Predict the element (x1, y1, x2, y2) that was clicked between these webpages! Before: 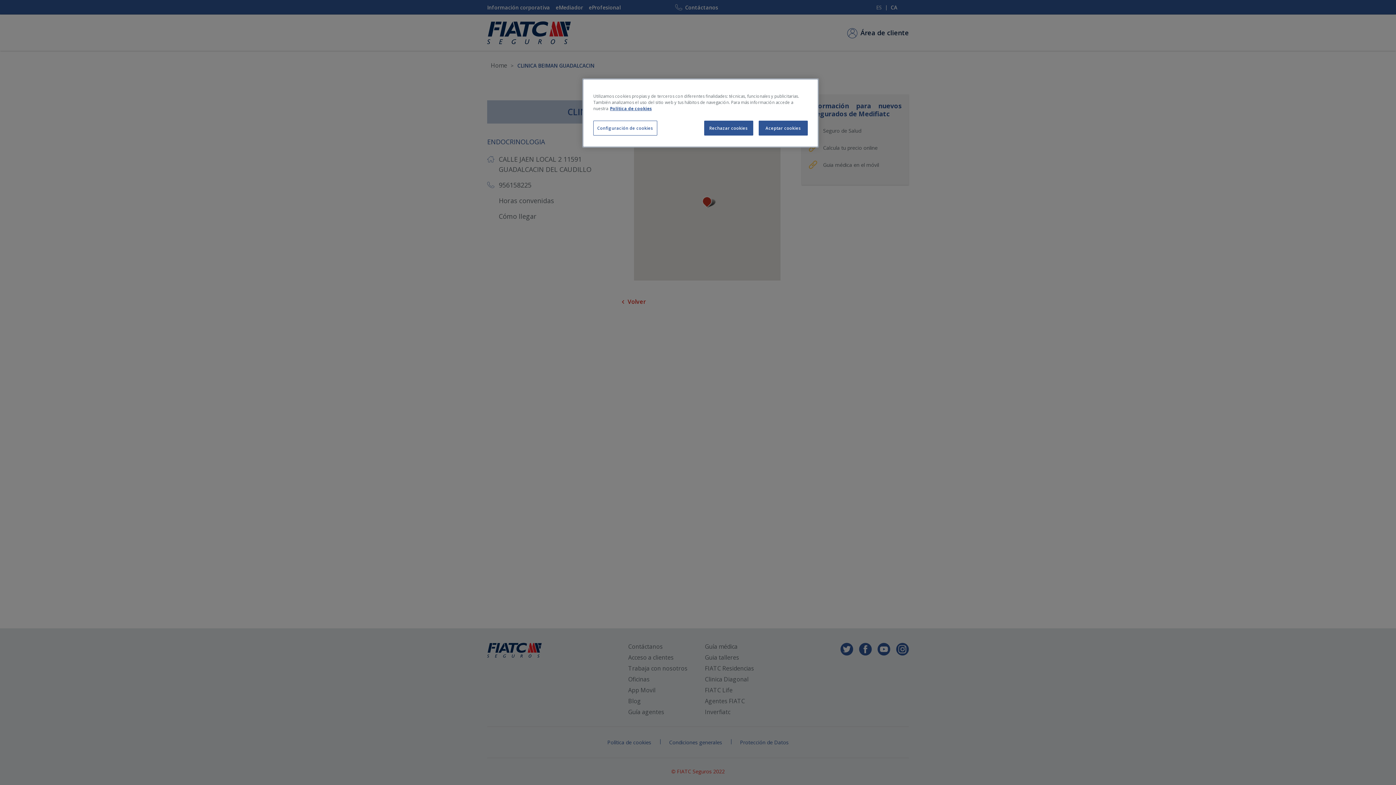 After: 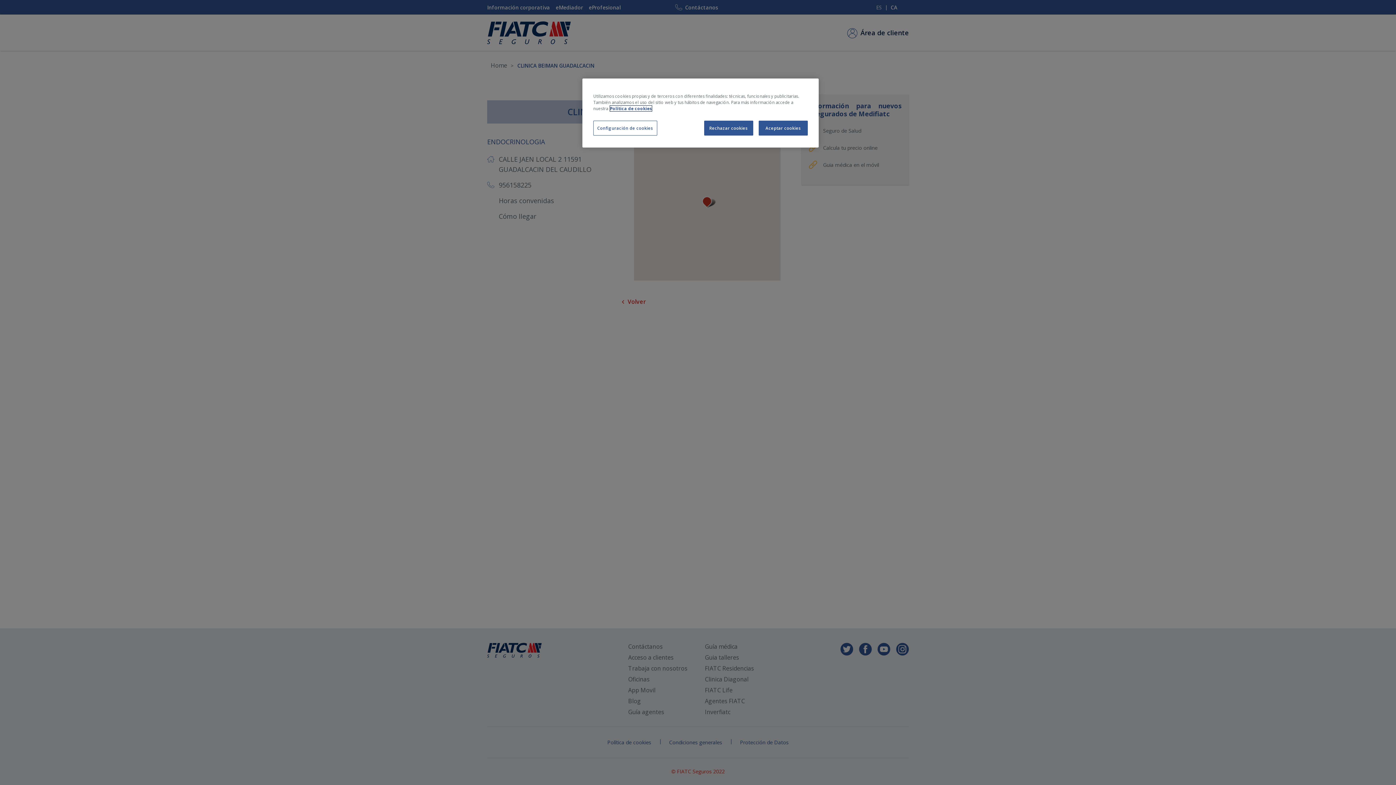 Action: label: Más información sobre su privacidad, se abre en una nueva pestaña bbox: (610, 105, 652, 111)